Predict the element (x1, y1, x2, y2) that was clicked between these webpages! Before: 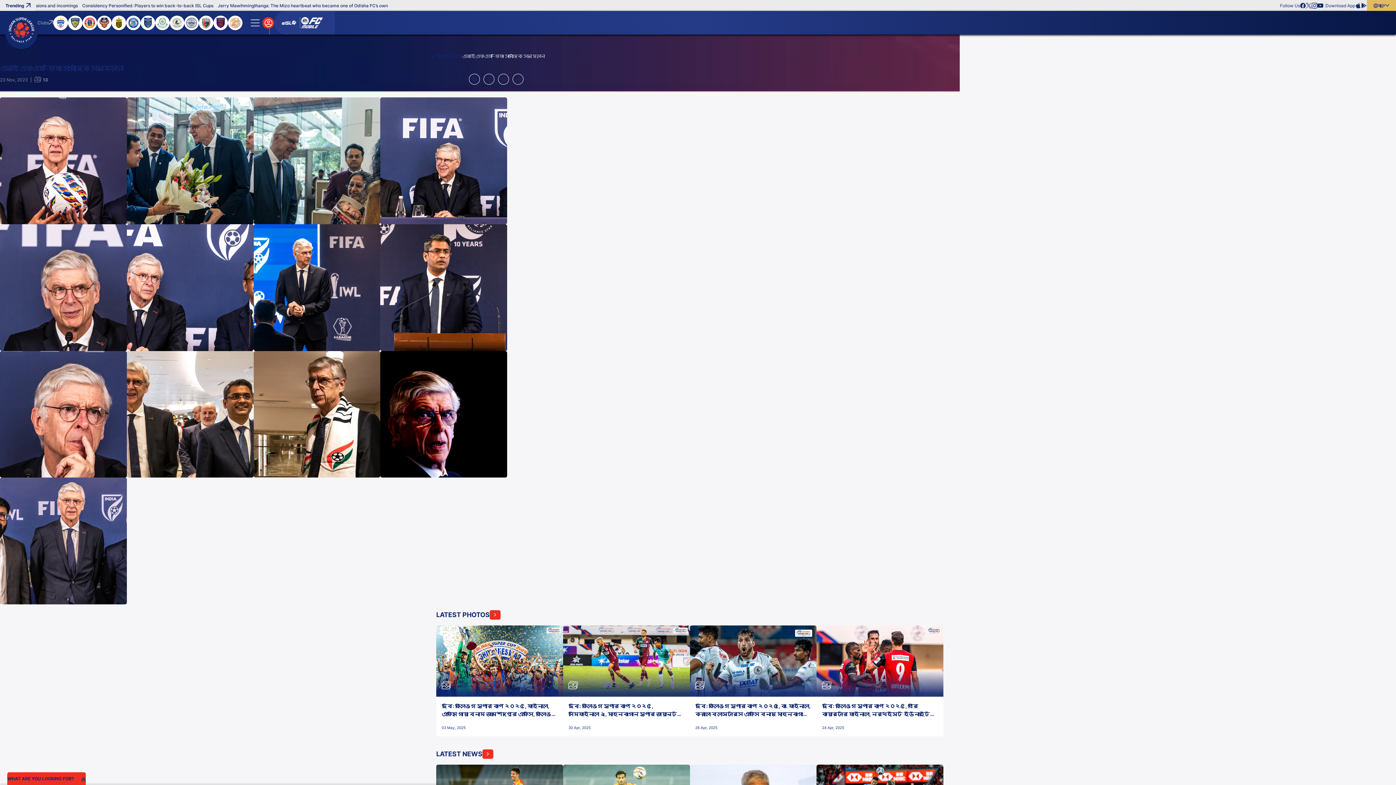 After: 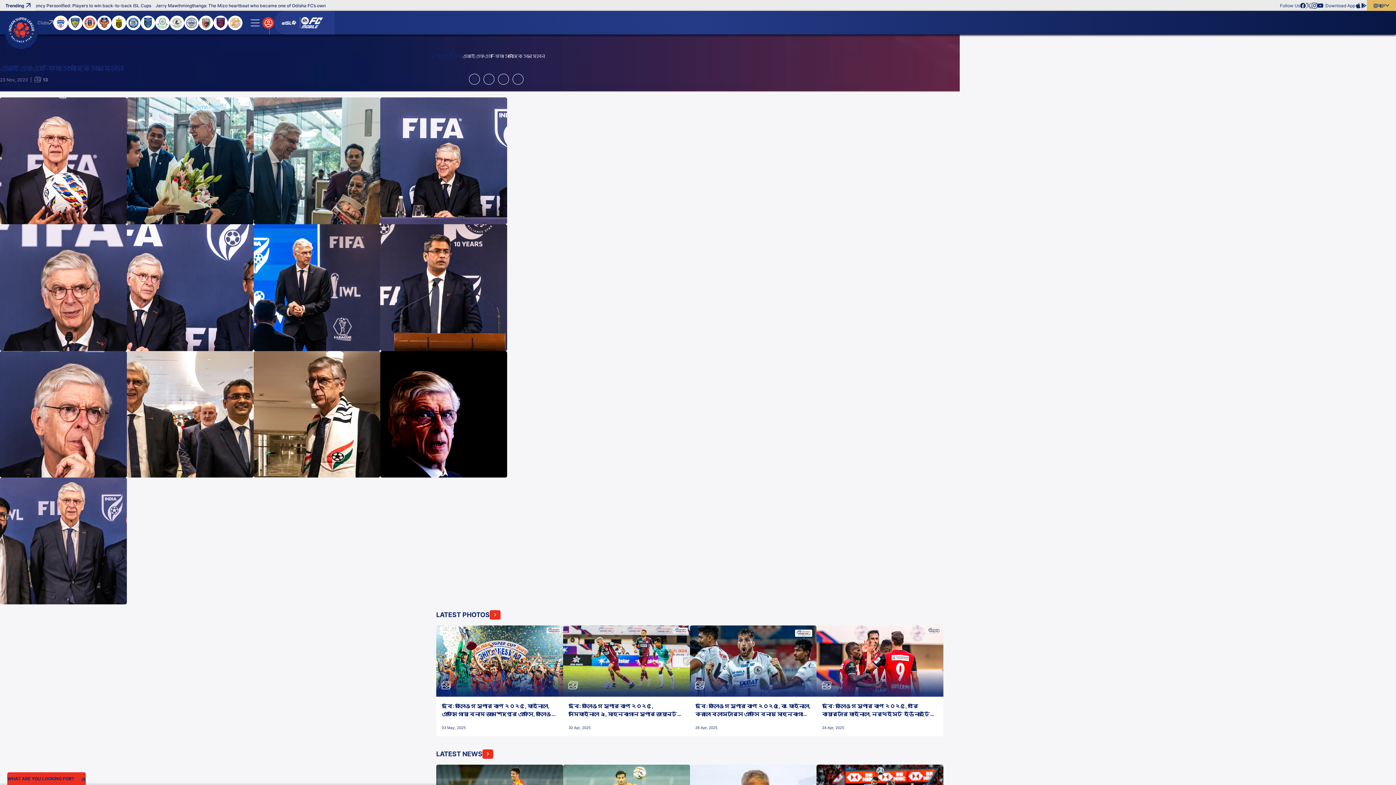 Action: label: more bbox: (0, 97, 126, 224)